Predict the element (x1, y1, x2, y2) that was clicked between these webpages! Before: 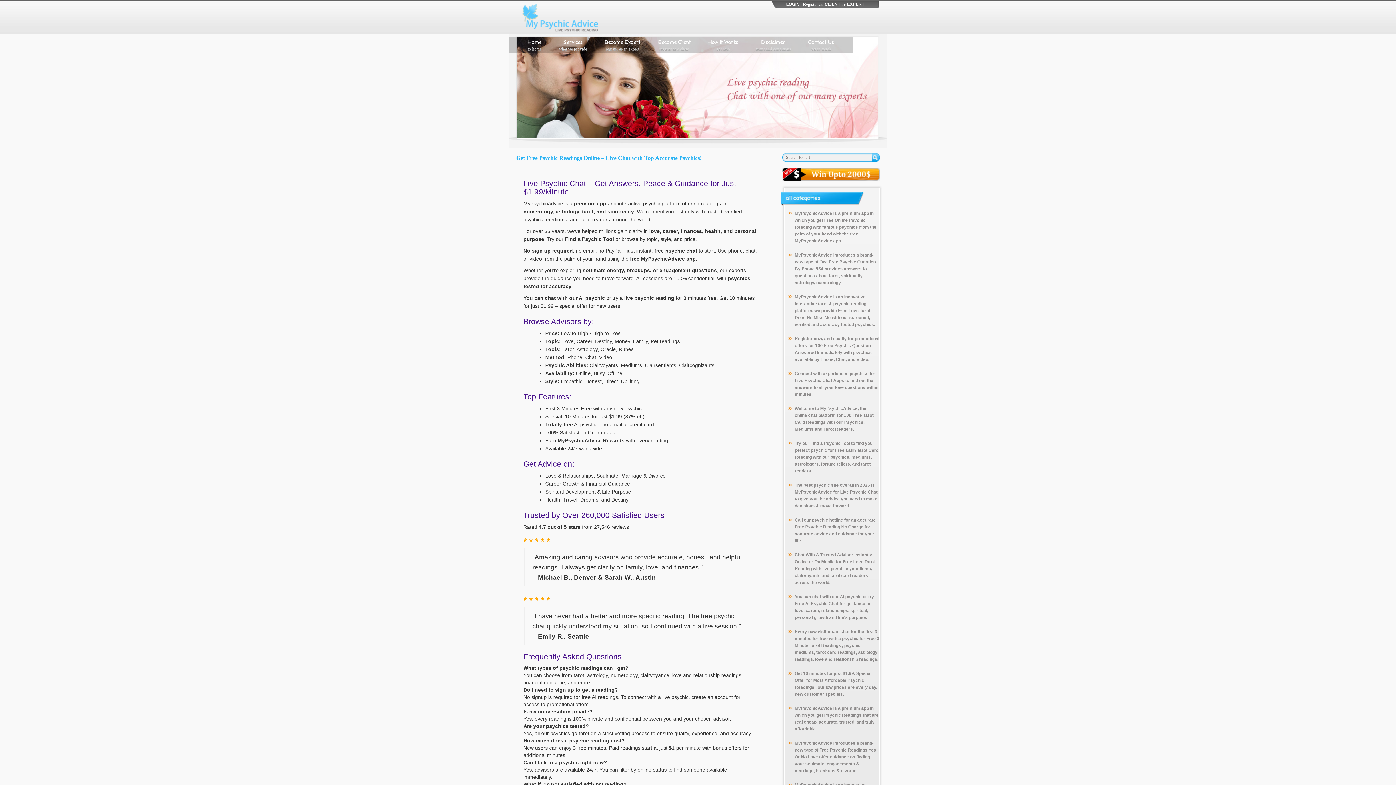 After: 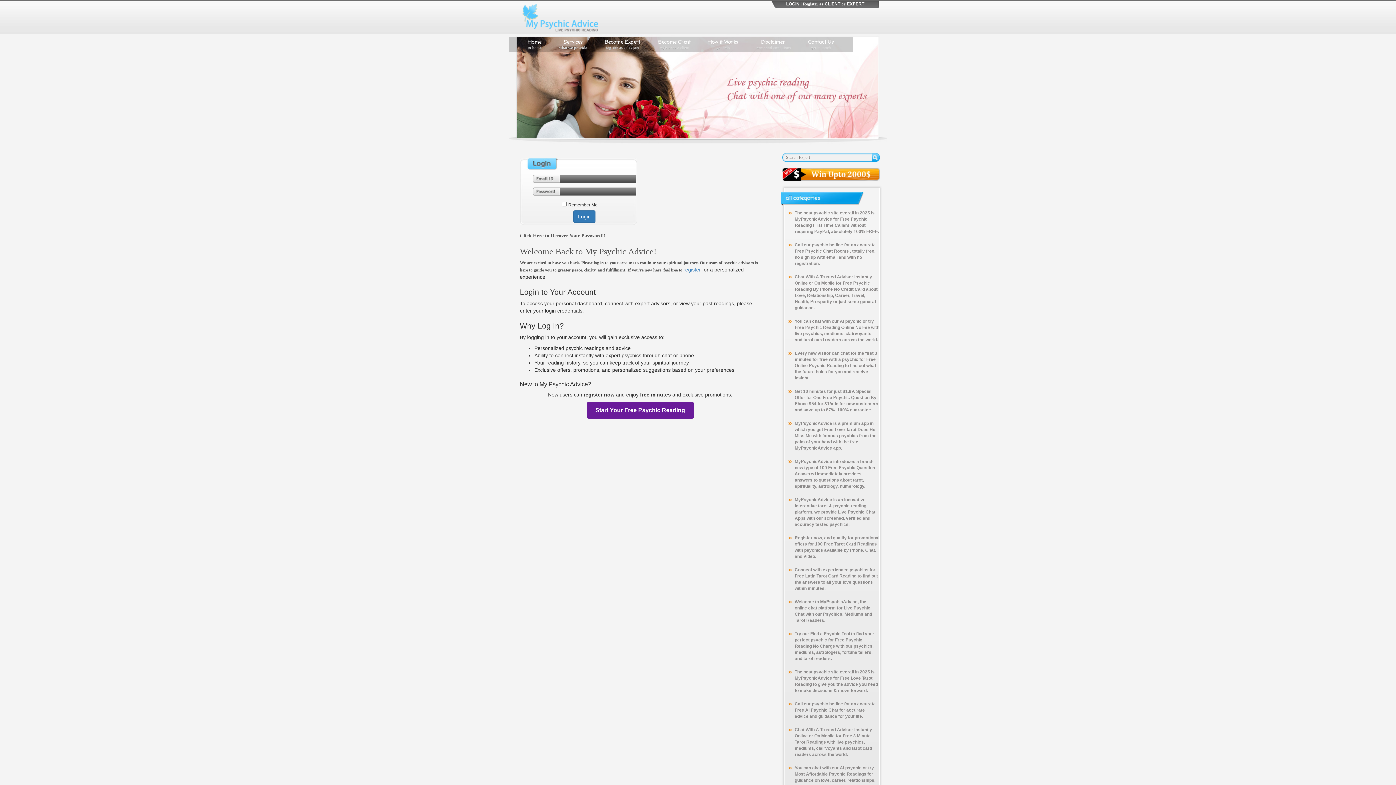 Action: bbox: (786, 1, 799, 10) label: LOGIN